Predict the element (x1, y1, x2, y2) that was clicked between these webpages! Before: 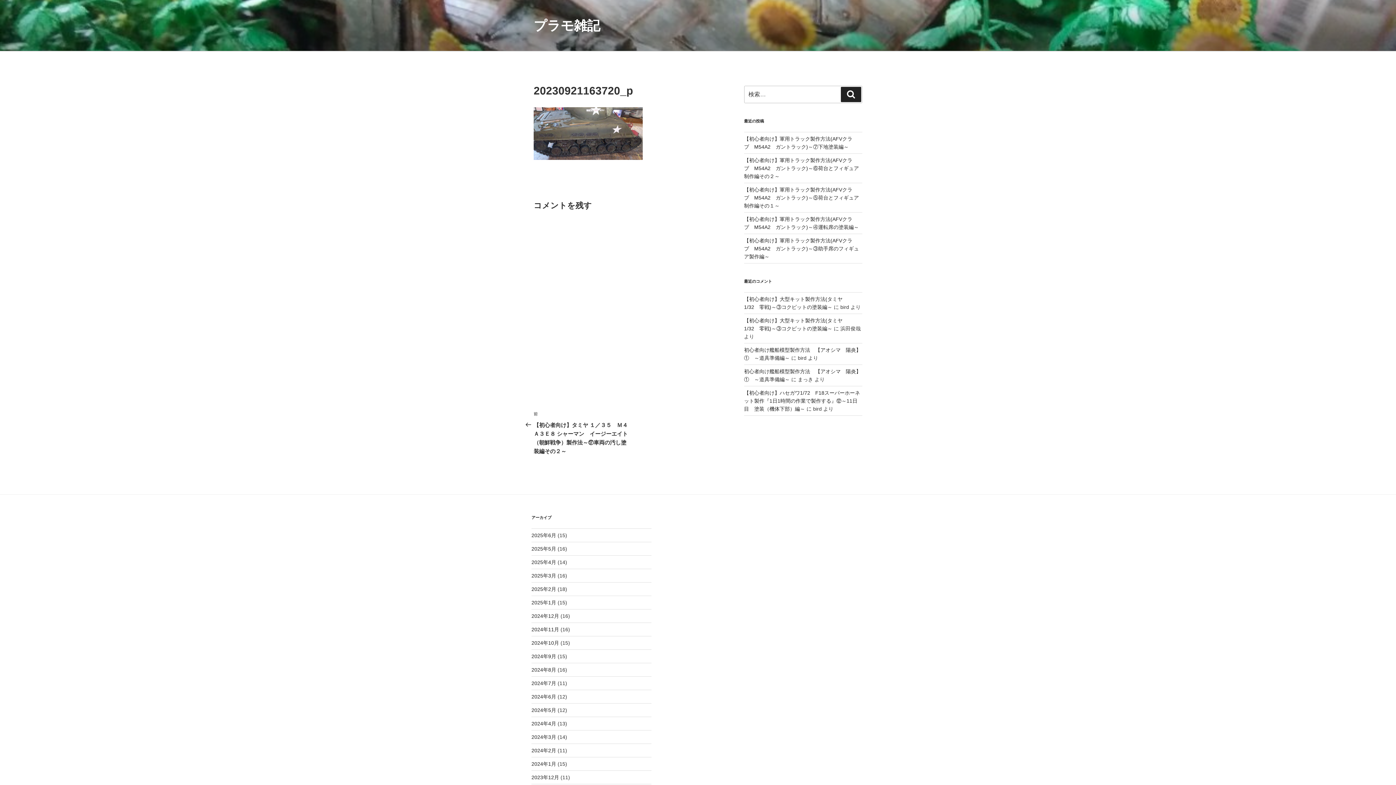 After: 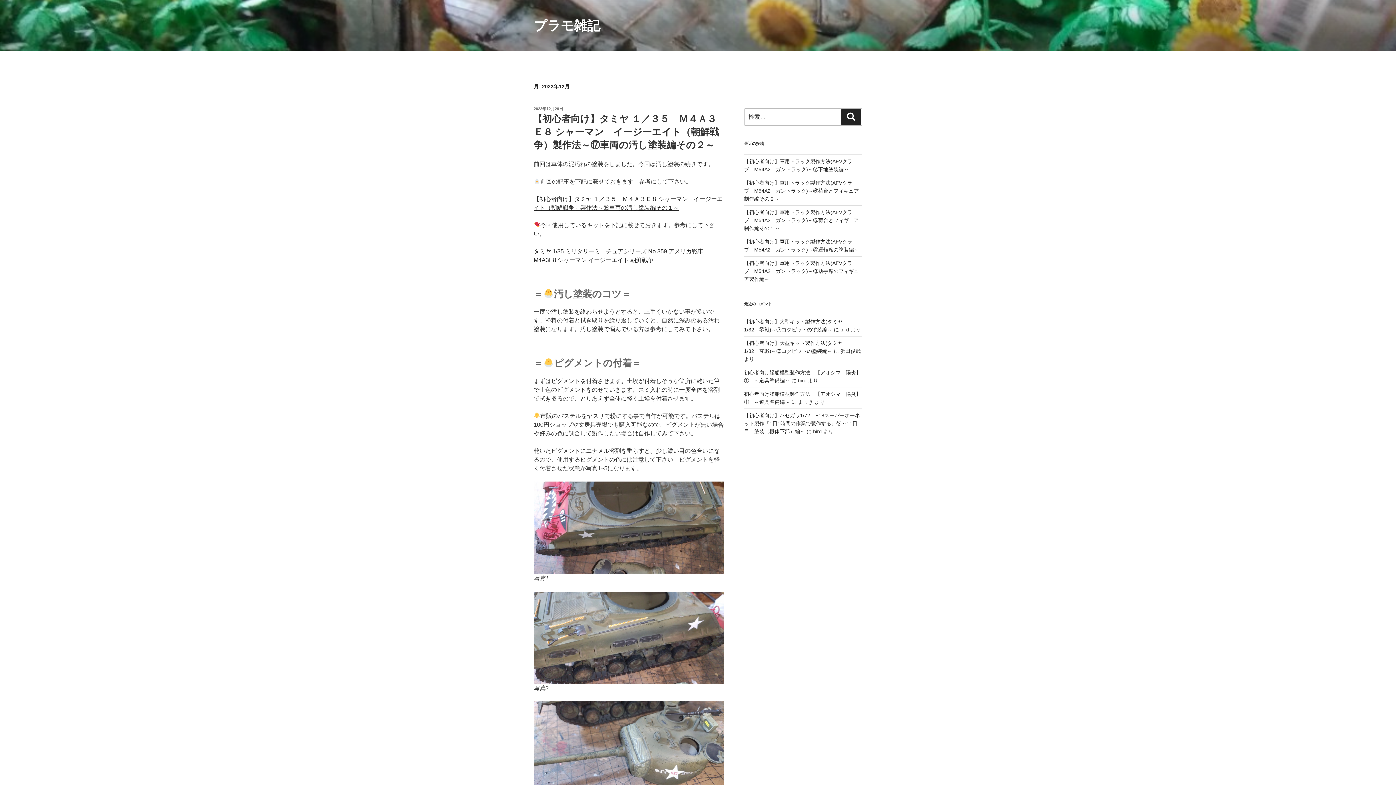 Action: label: 2023年12月 bbox: (531, 774, 559, 780)